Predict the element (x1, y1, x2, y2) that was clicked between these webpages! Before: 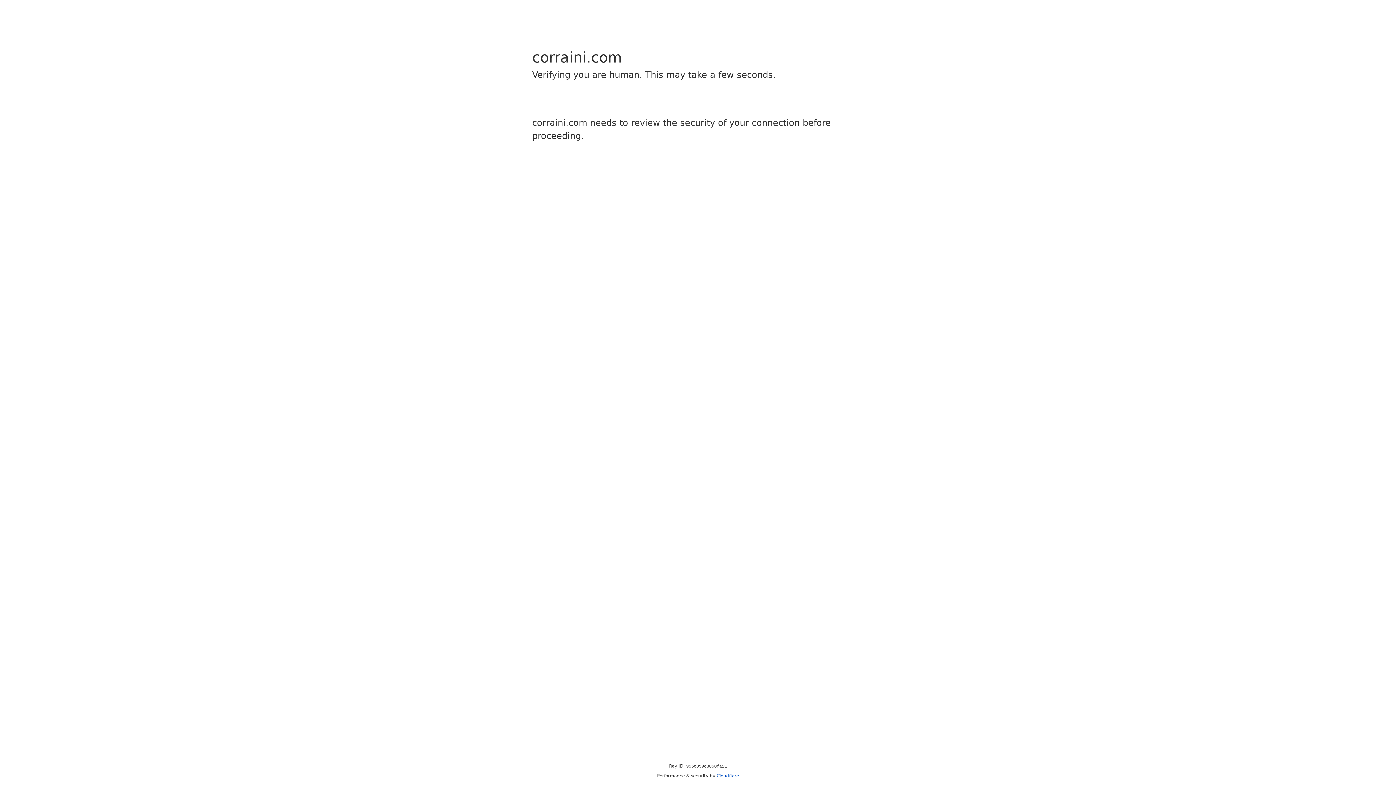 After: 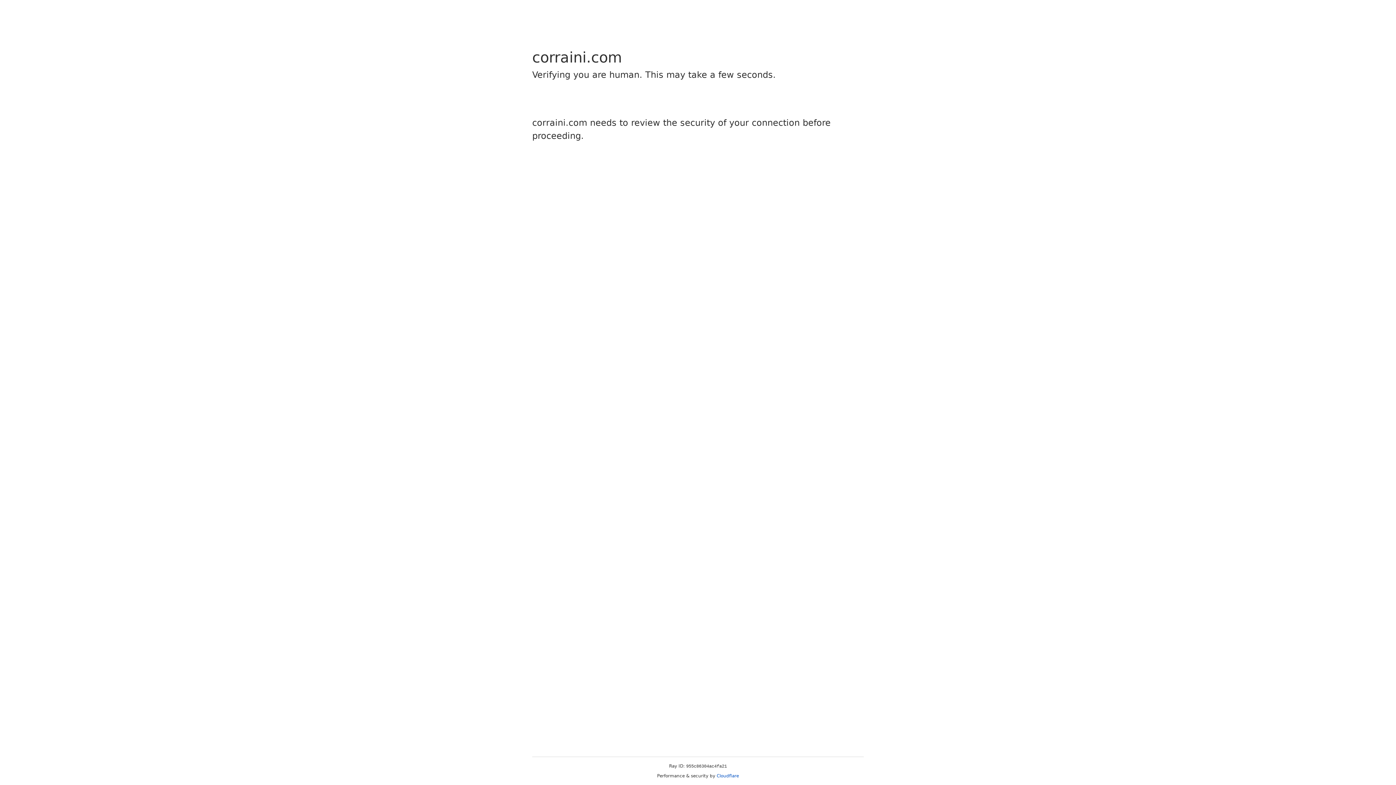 Action: label: Cloudflare bbox: (716, 773, 739, 778)